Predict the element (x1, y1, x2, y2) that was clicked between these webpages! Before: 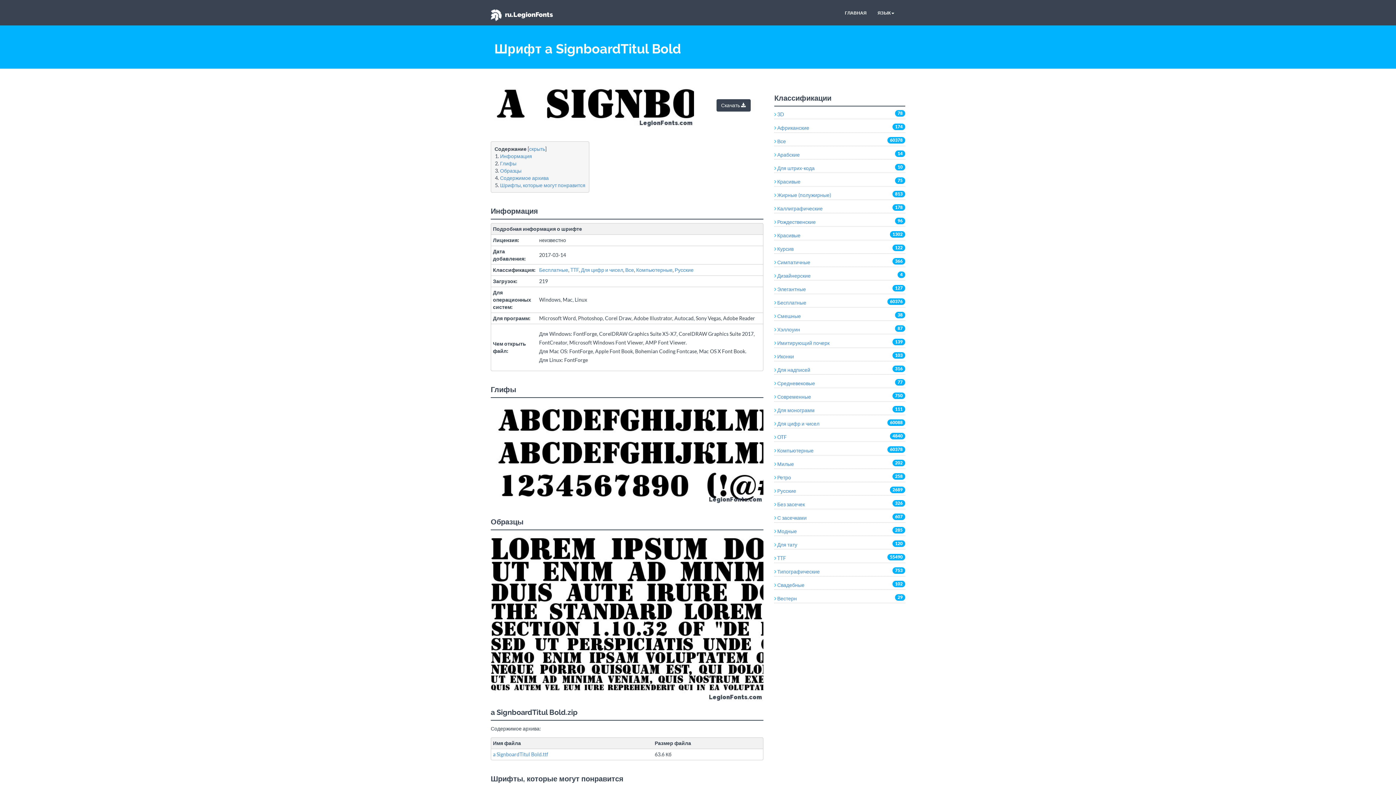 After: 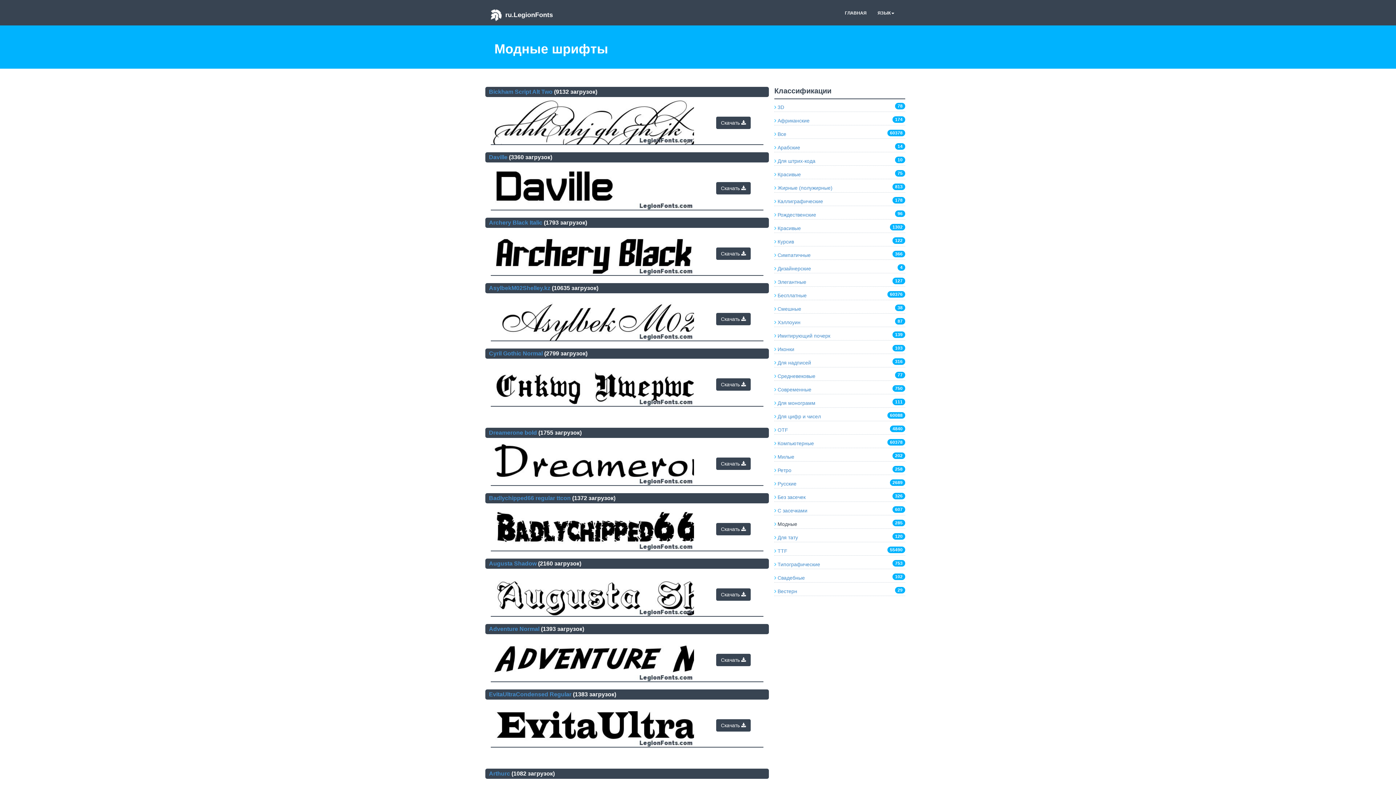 Action: bbox: (774, 528, 797, 534) label:  Модные